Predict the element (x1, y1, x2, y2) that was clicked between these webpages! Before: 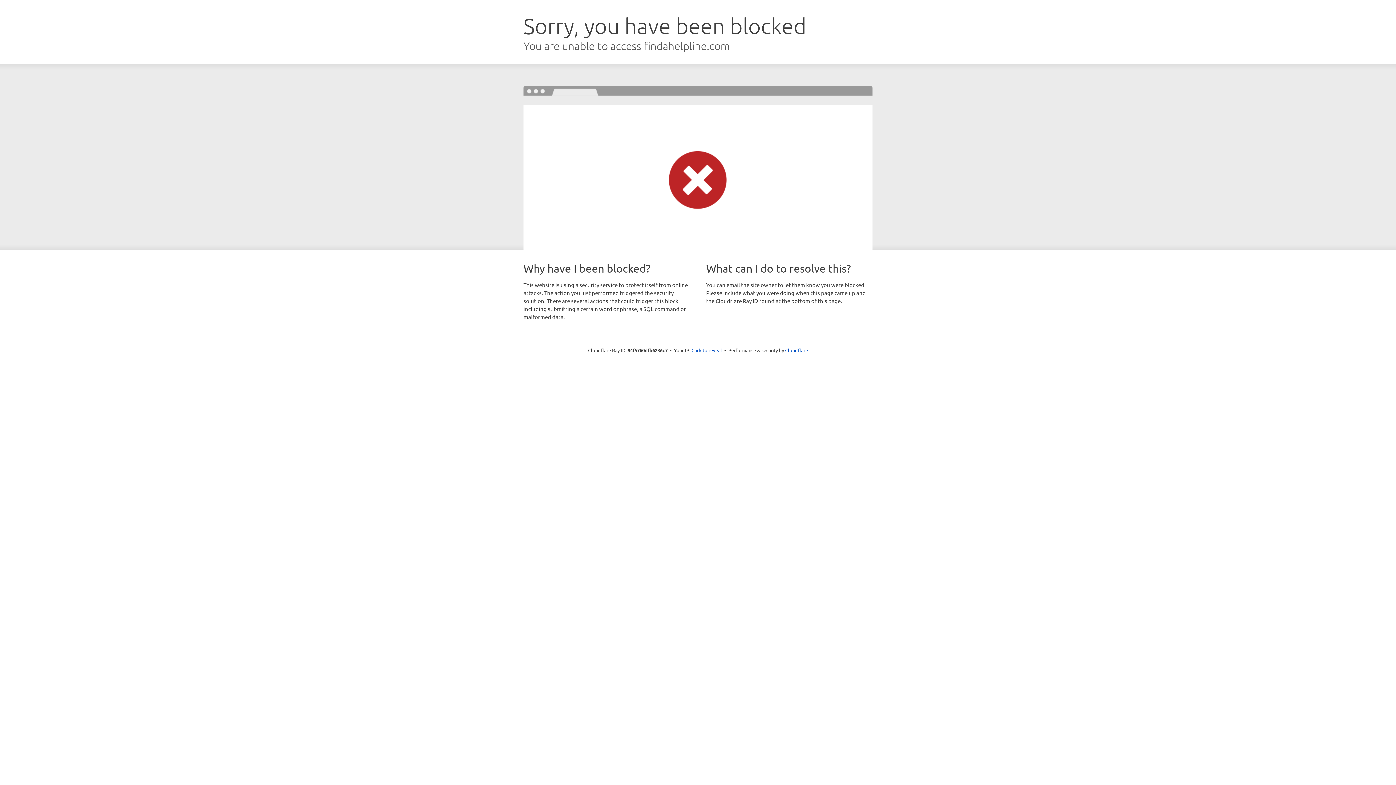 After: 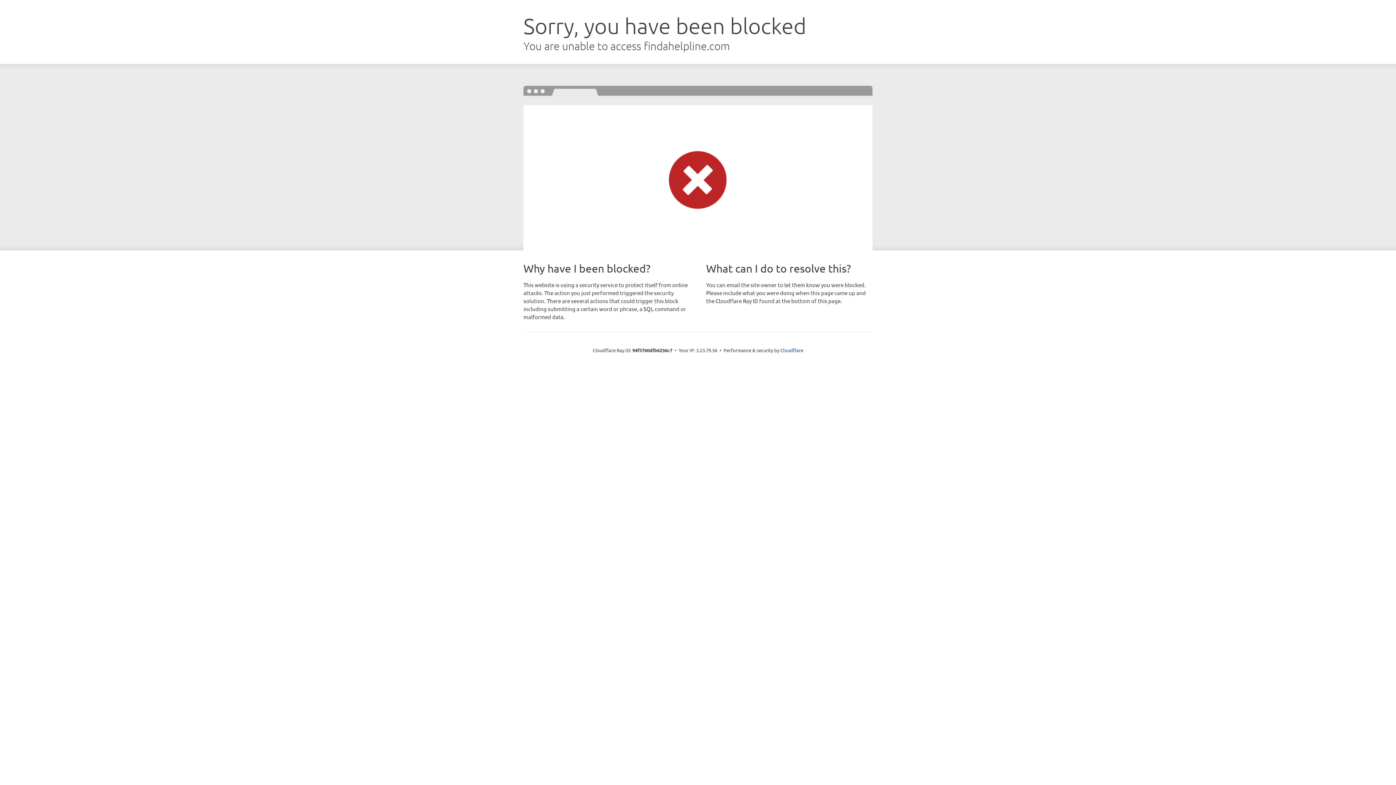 Action: label: Click to reveal bbox: (691, 346, 722, 353)